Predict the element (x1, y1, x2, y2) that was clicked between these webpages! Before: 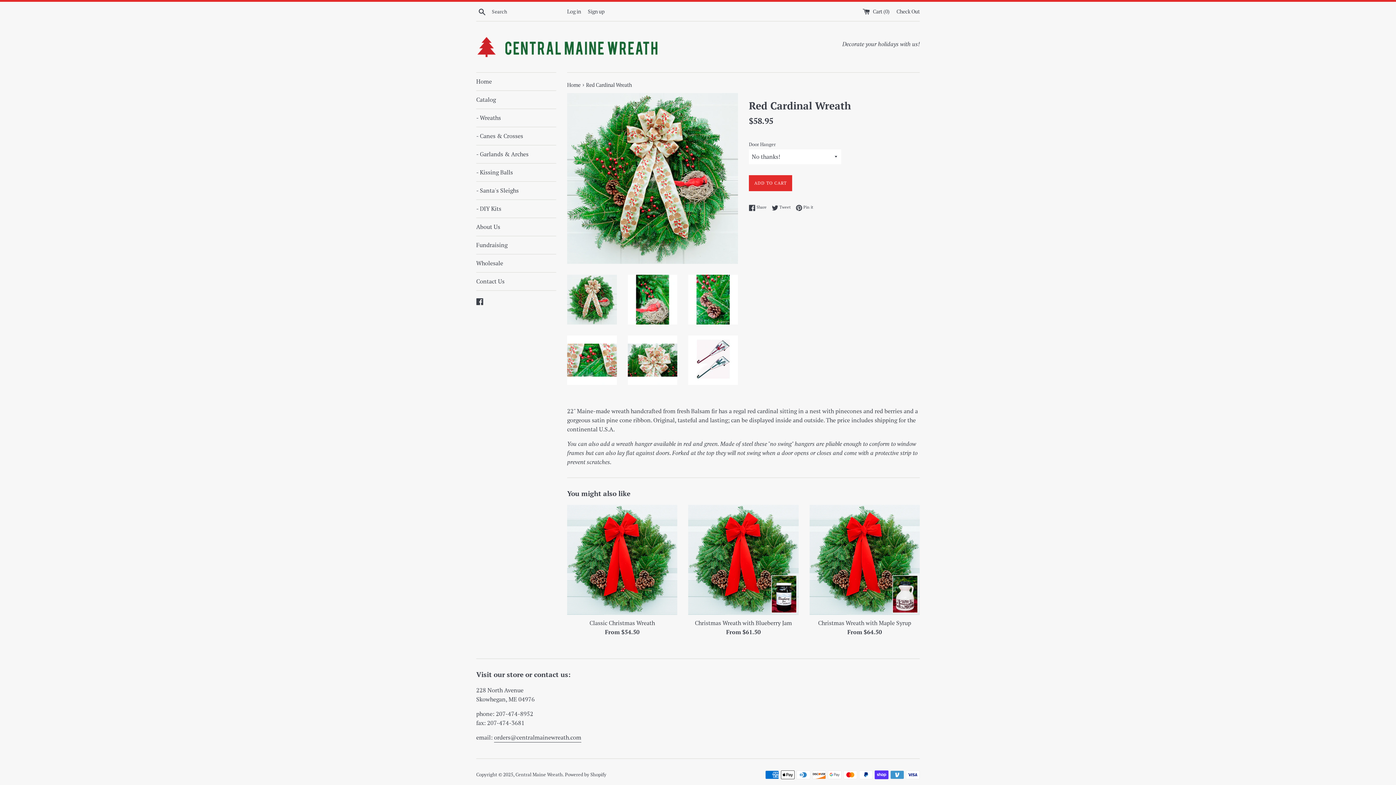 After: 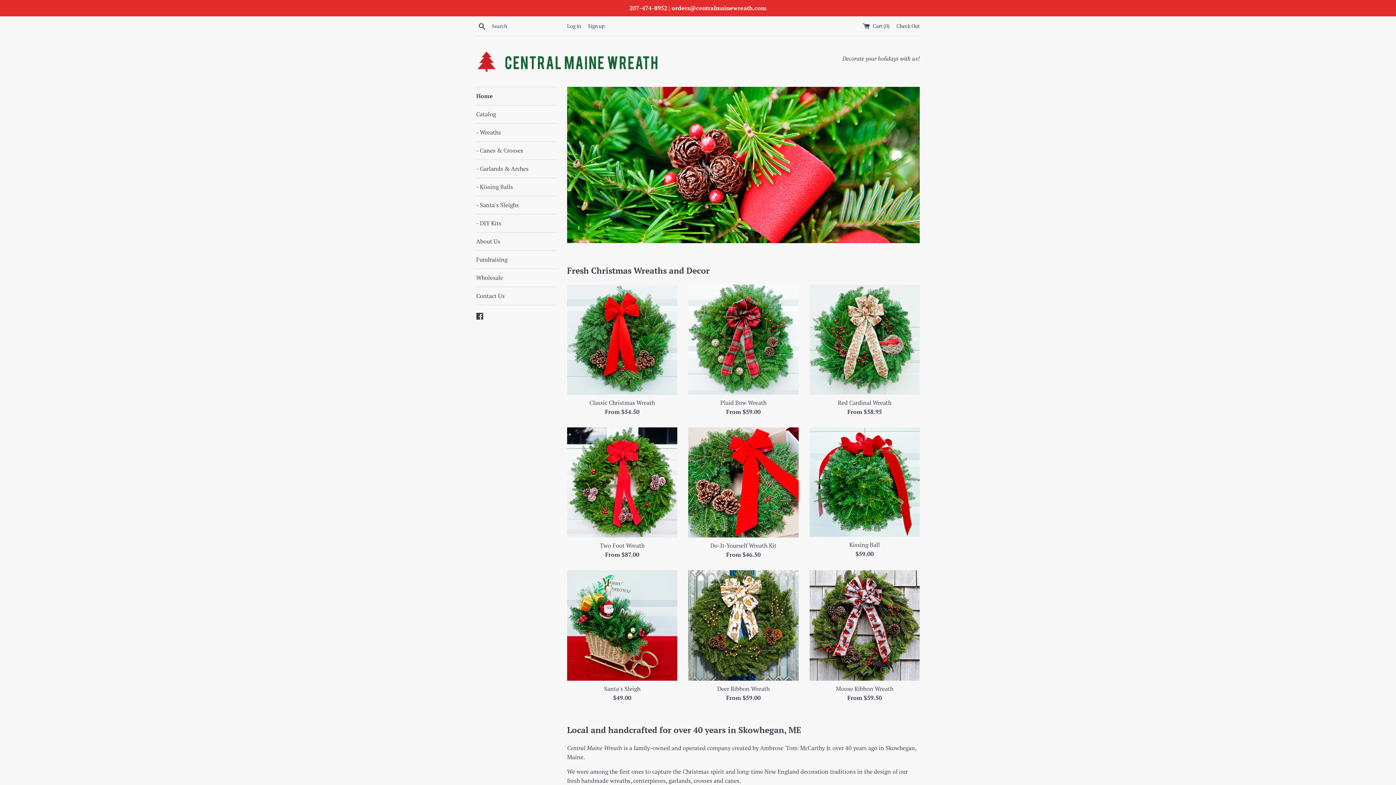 Action: bbox: (476, 36, 658, 57)